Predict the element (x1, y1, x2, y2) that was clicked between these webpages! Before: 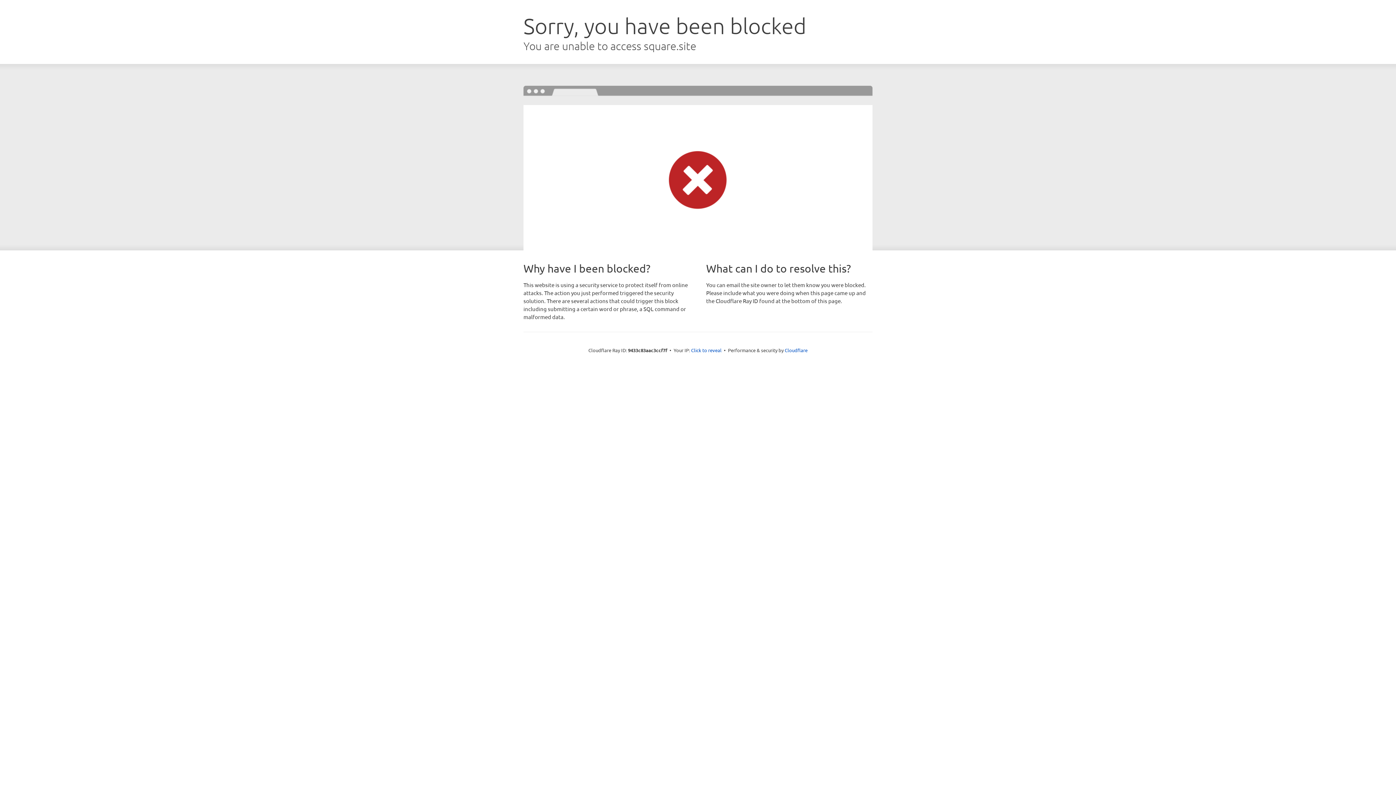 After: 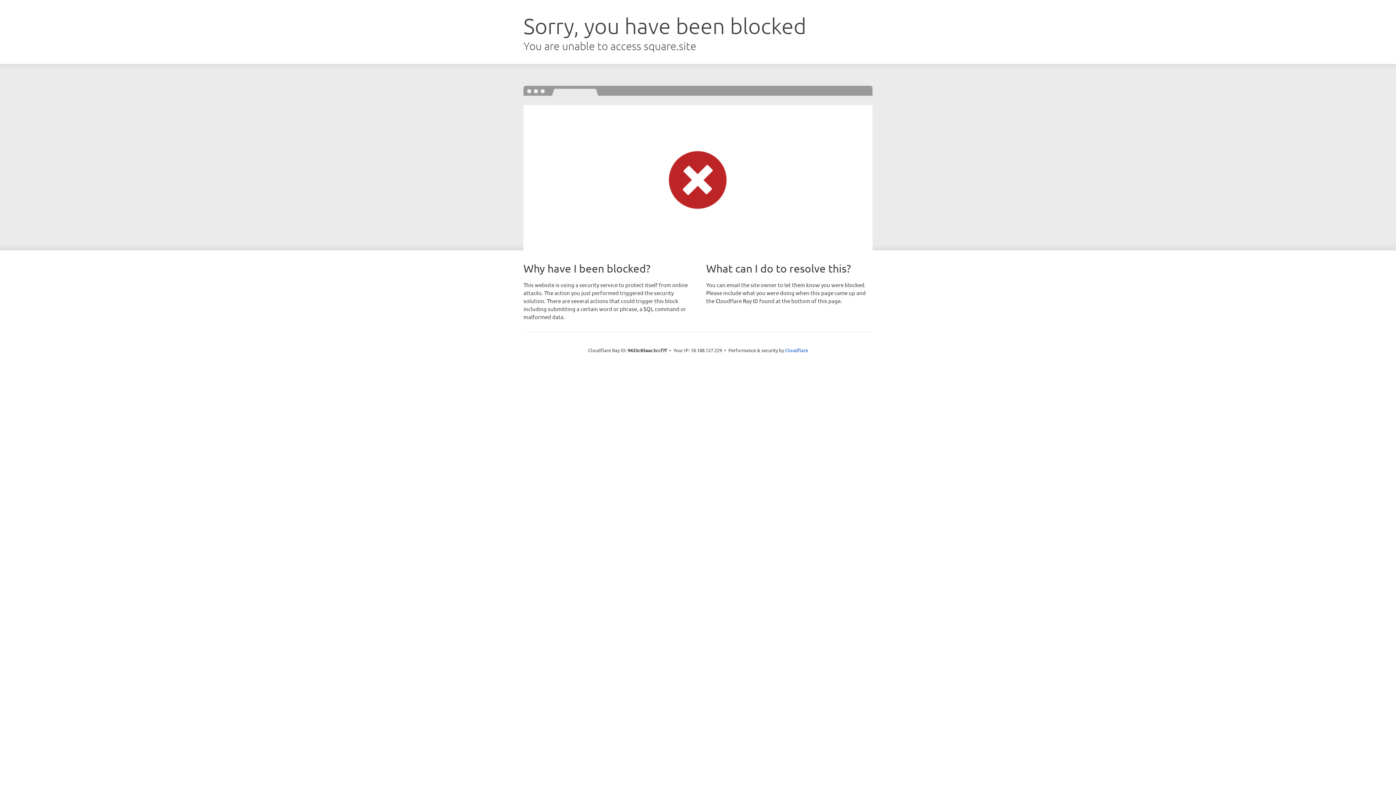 Action: bbox: (691, 346, 721, 353) label: Click to reveal